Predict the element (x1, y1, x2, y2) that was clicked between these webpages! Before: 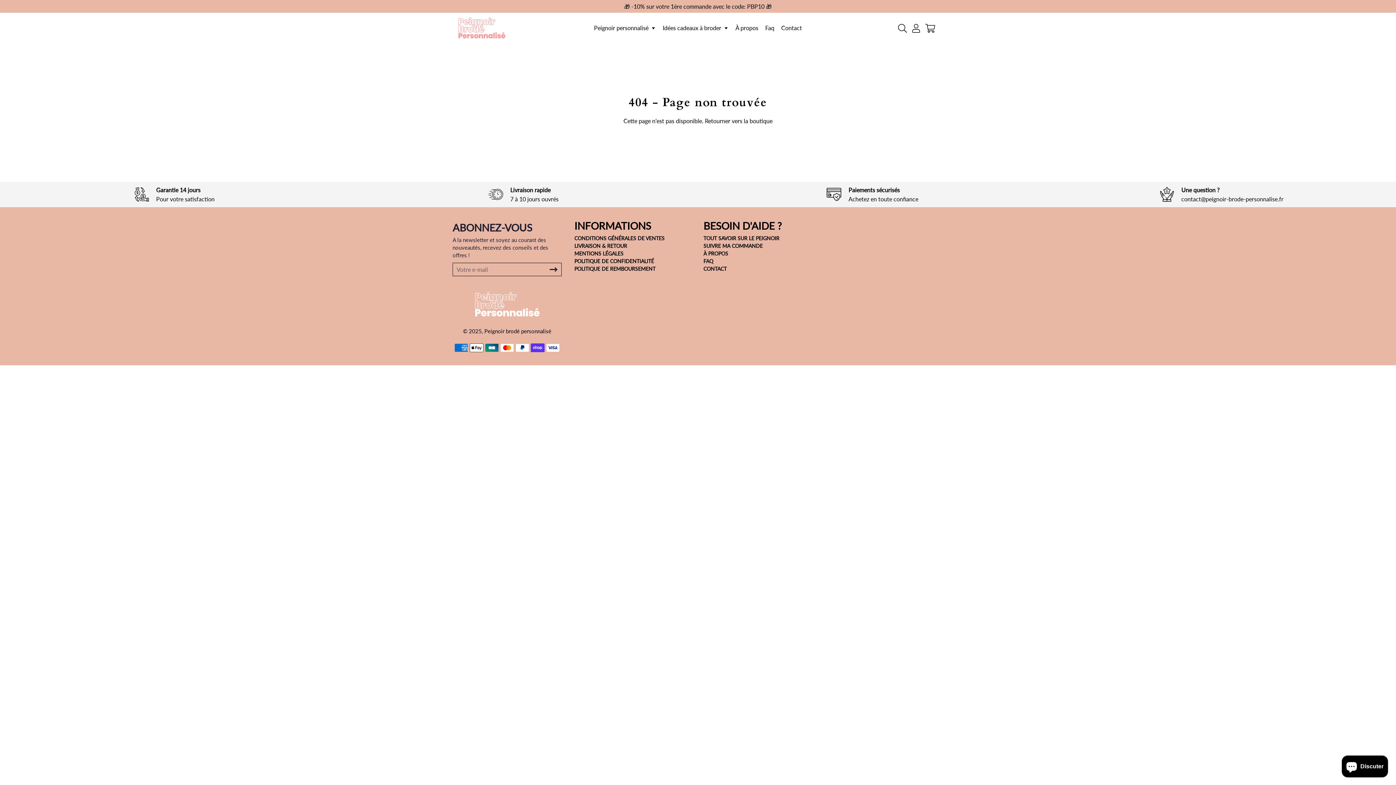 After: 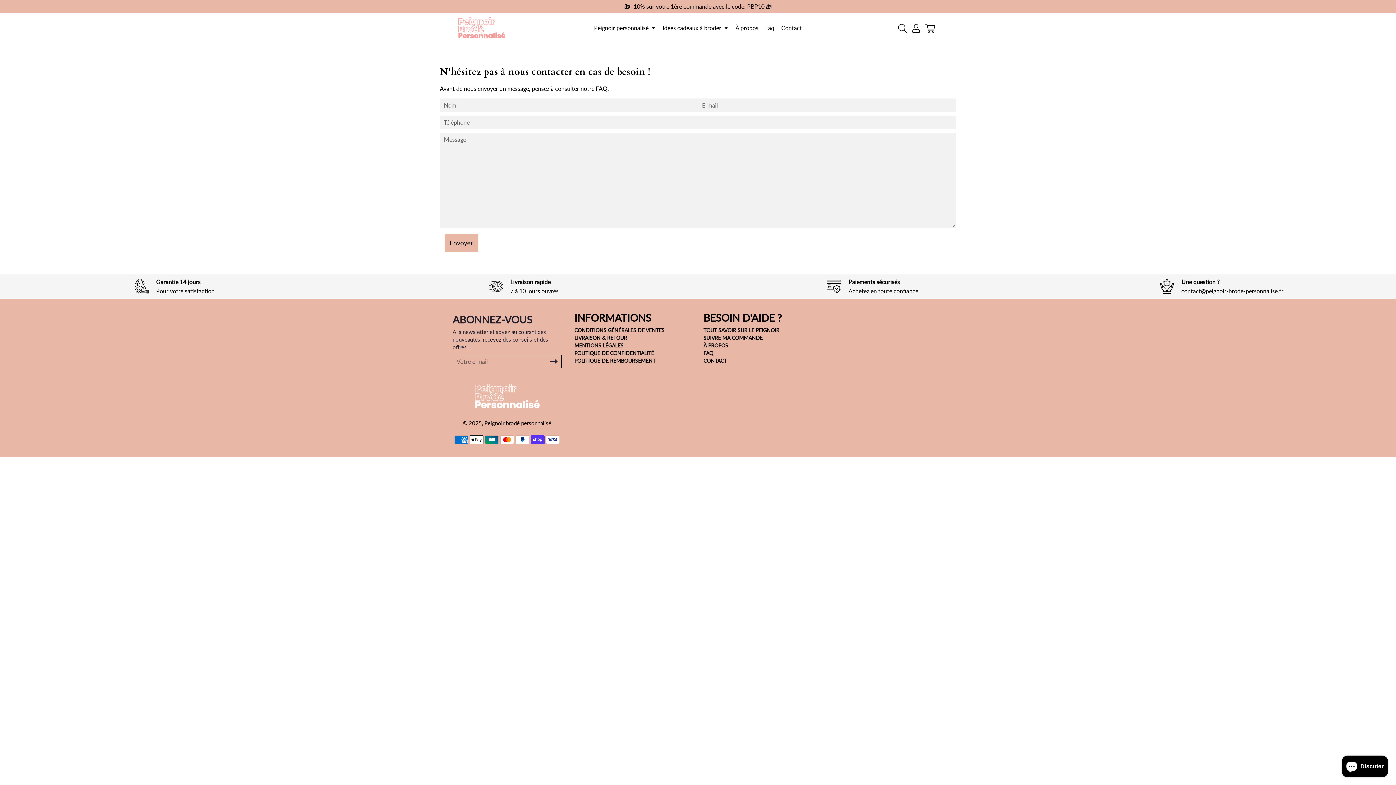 Action: label: Contact bbox: (781, 22, 802, 33)